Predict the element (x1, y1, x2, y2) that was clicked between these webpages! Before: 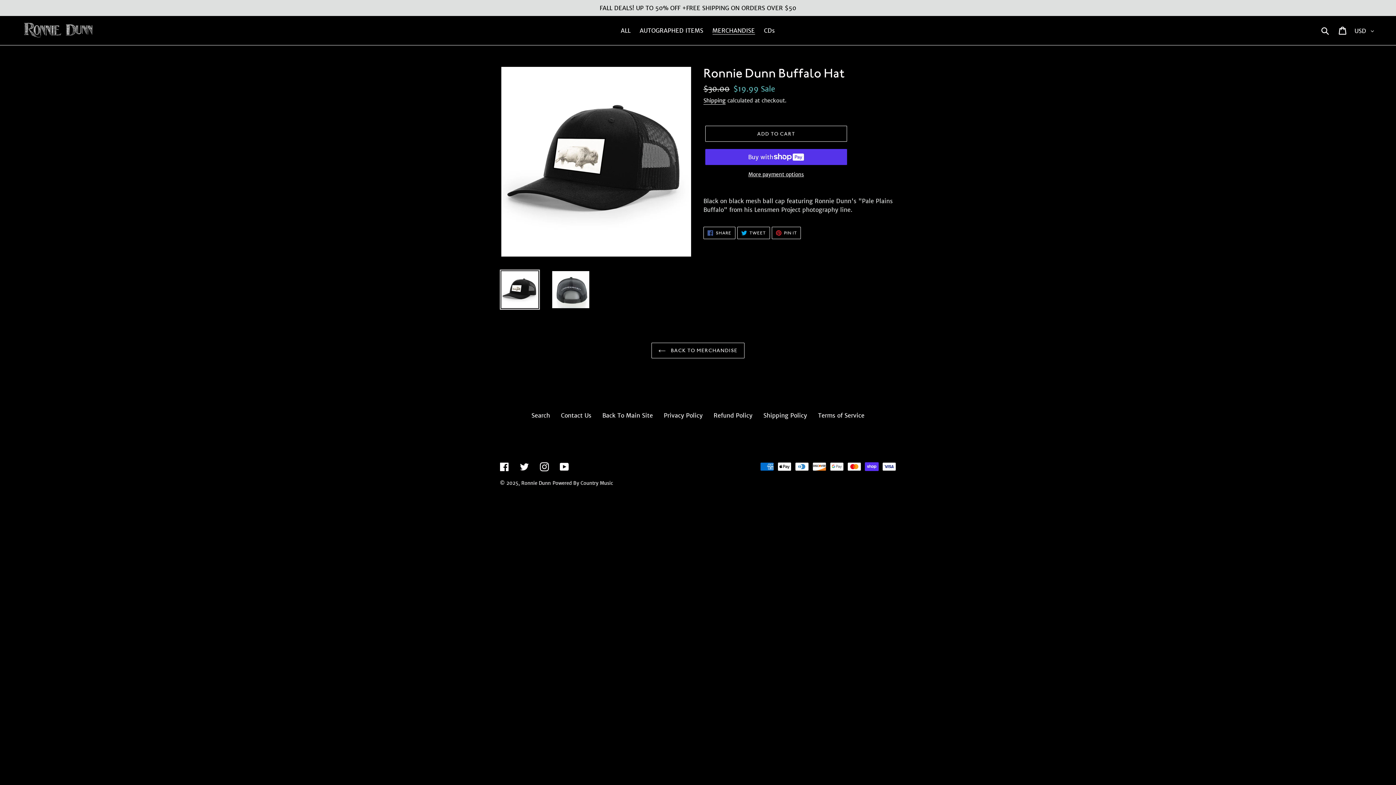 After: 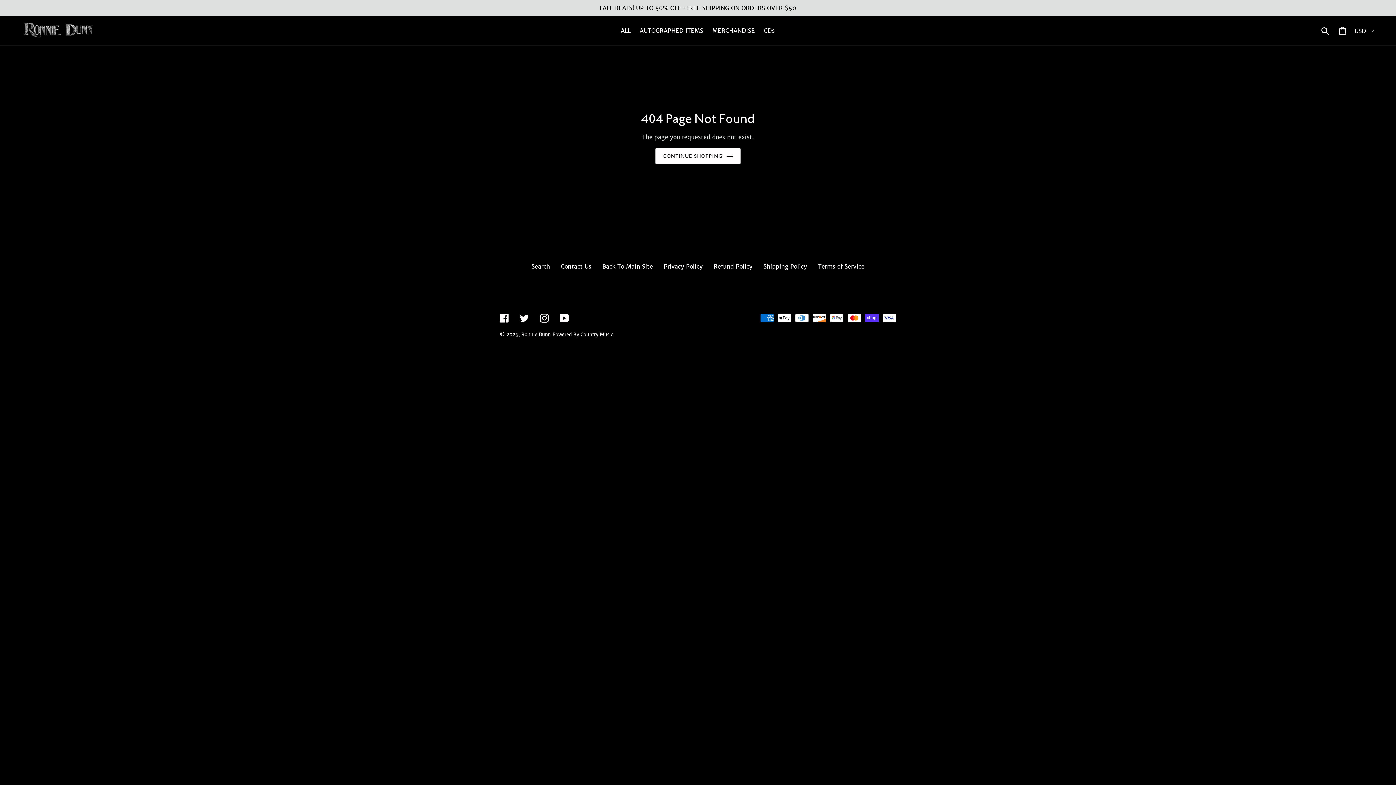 Action: bbox: (500, 462, 509, 471) label: Facebook